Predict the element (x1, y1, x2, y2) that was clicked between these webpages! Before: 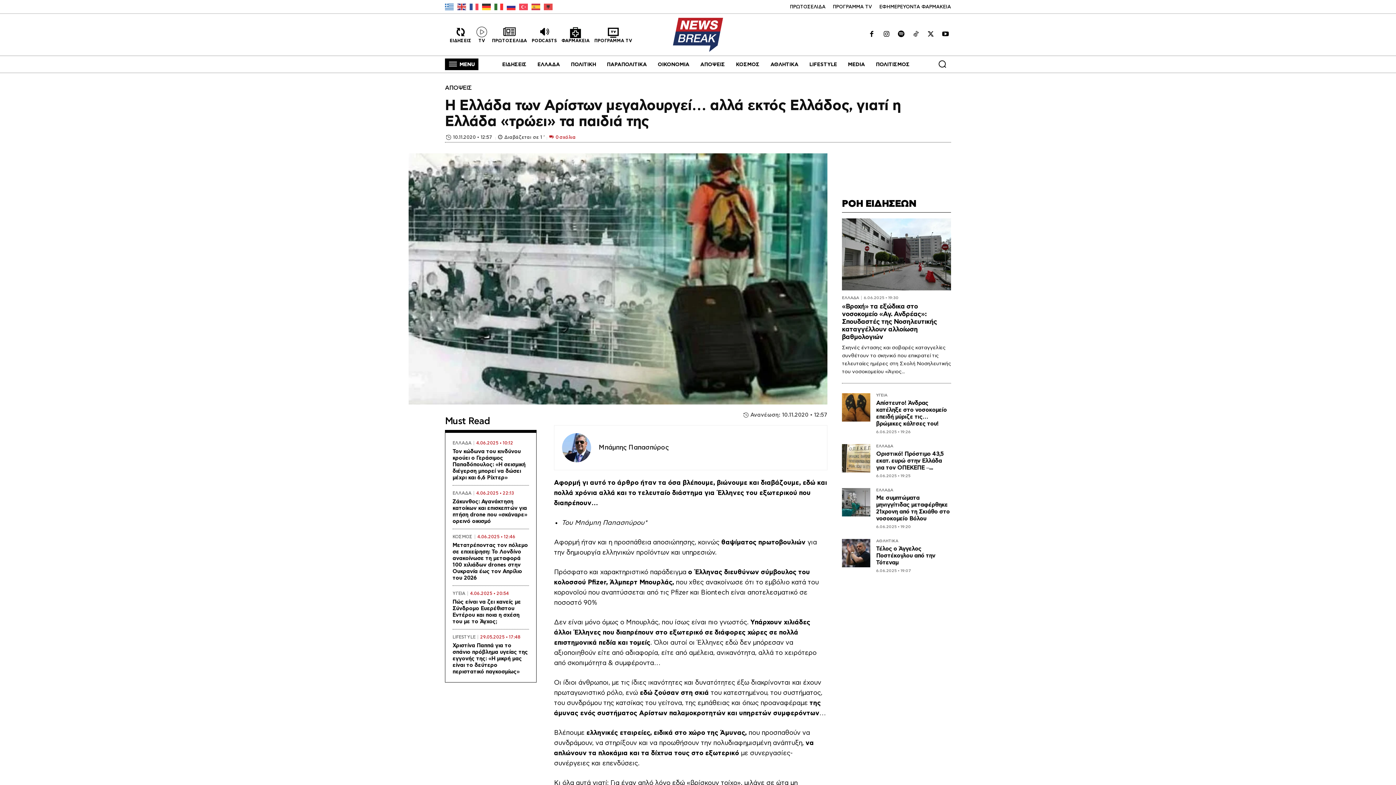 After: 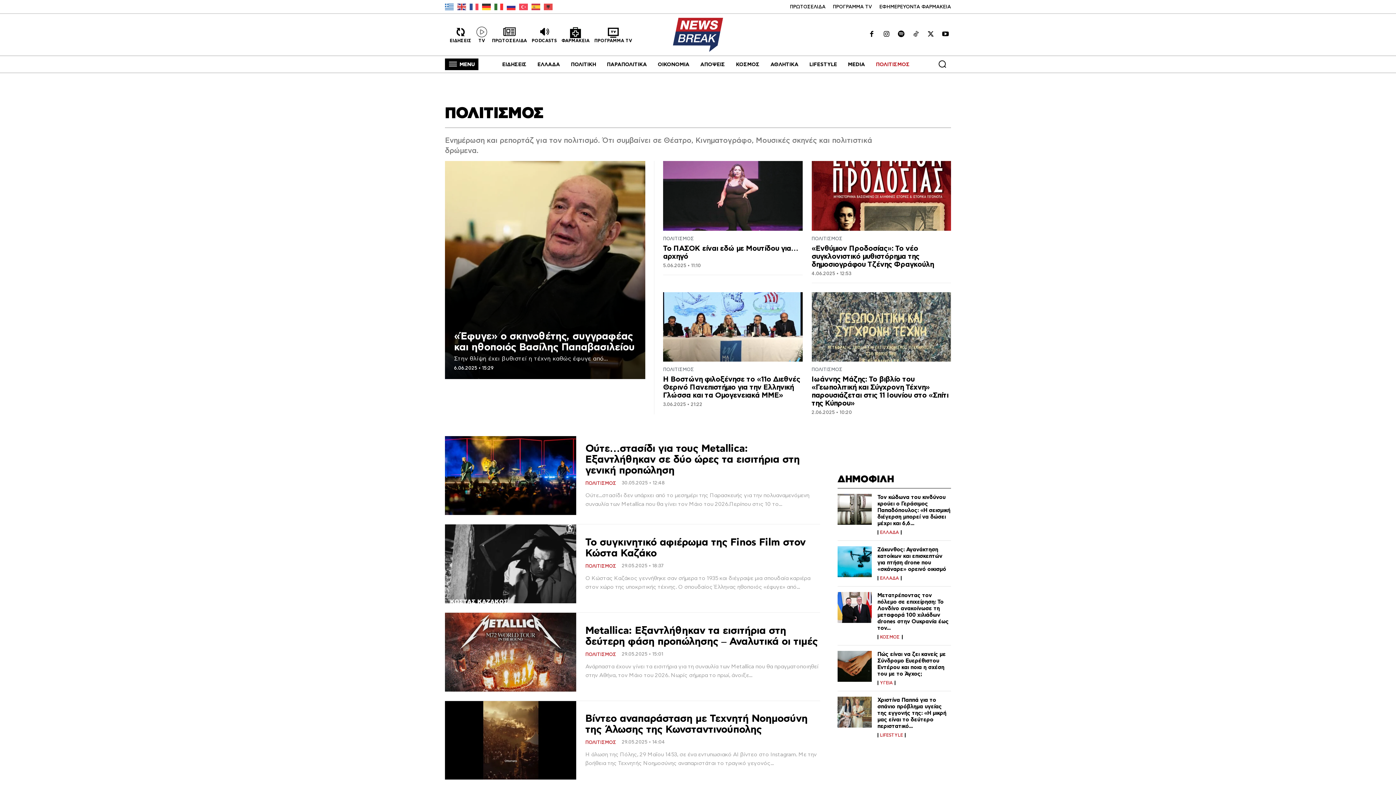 Action: bbox: (872, 55, 913, 73) label: ΠΟΛΙΤΙΣΜΟΣ